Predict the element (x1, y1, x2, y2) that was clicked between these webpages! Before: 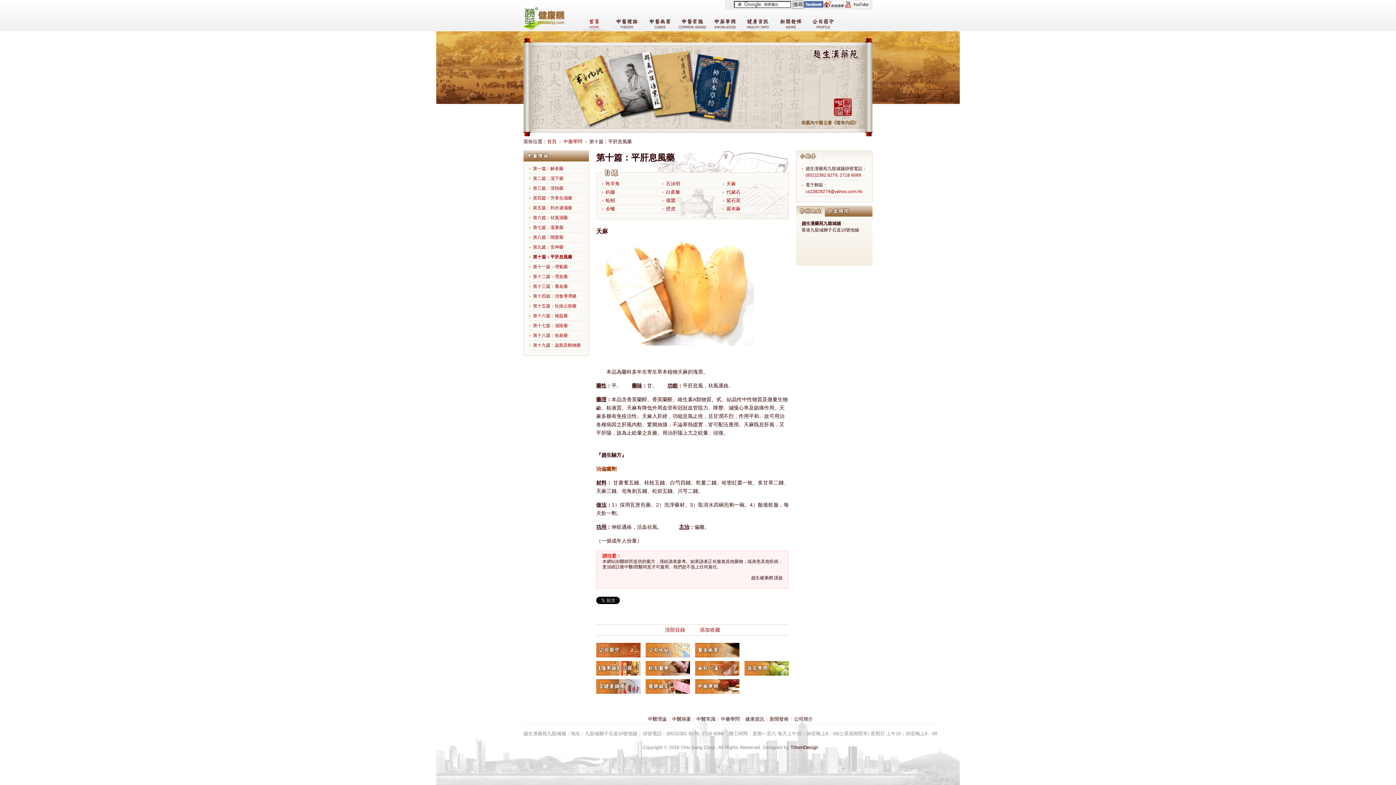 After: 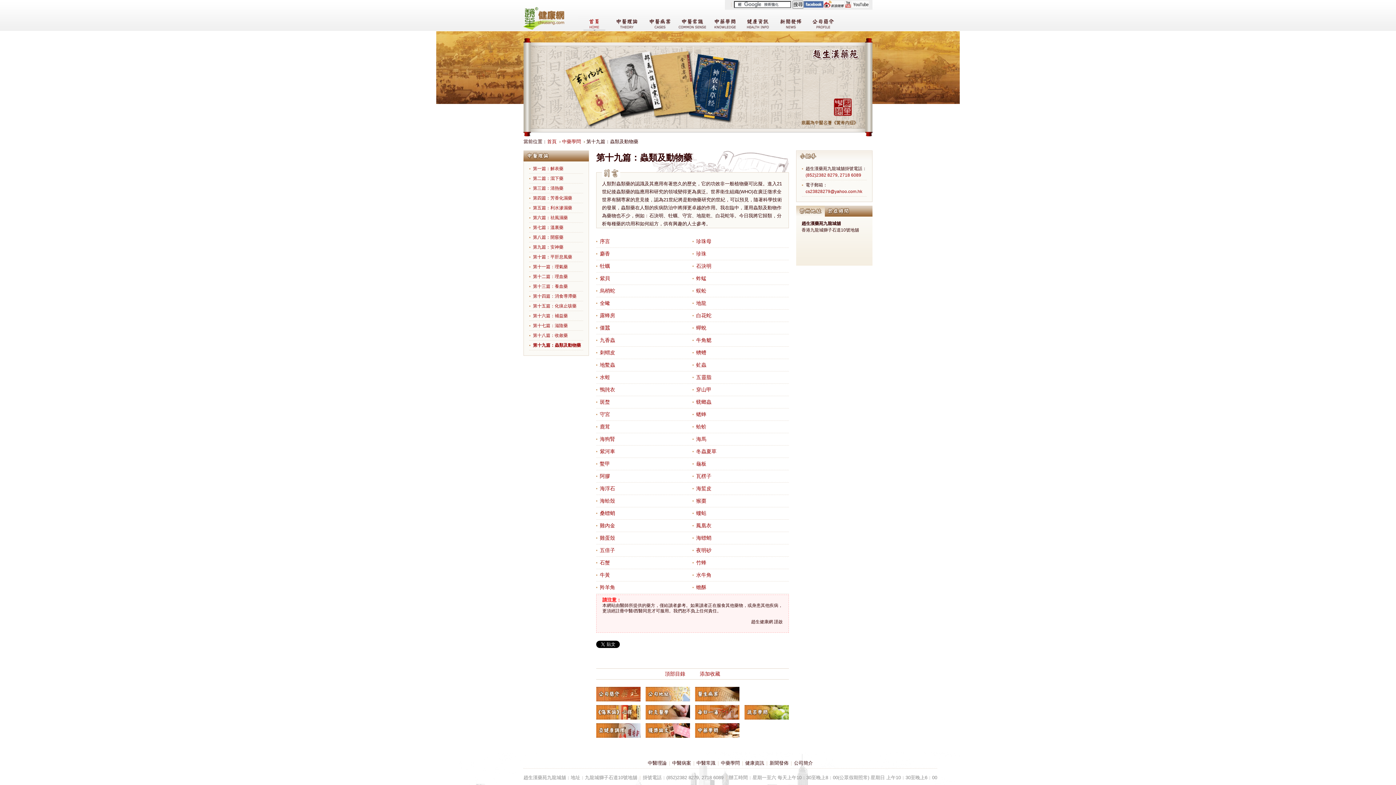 Action: label: 第十九篇：蟲類及動物藥 bbox: (533, 342, 581, 348)